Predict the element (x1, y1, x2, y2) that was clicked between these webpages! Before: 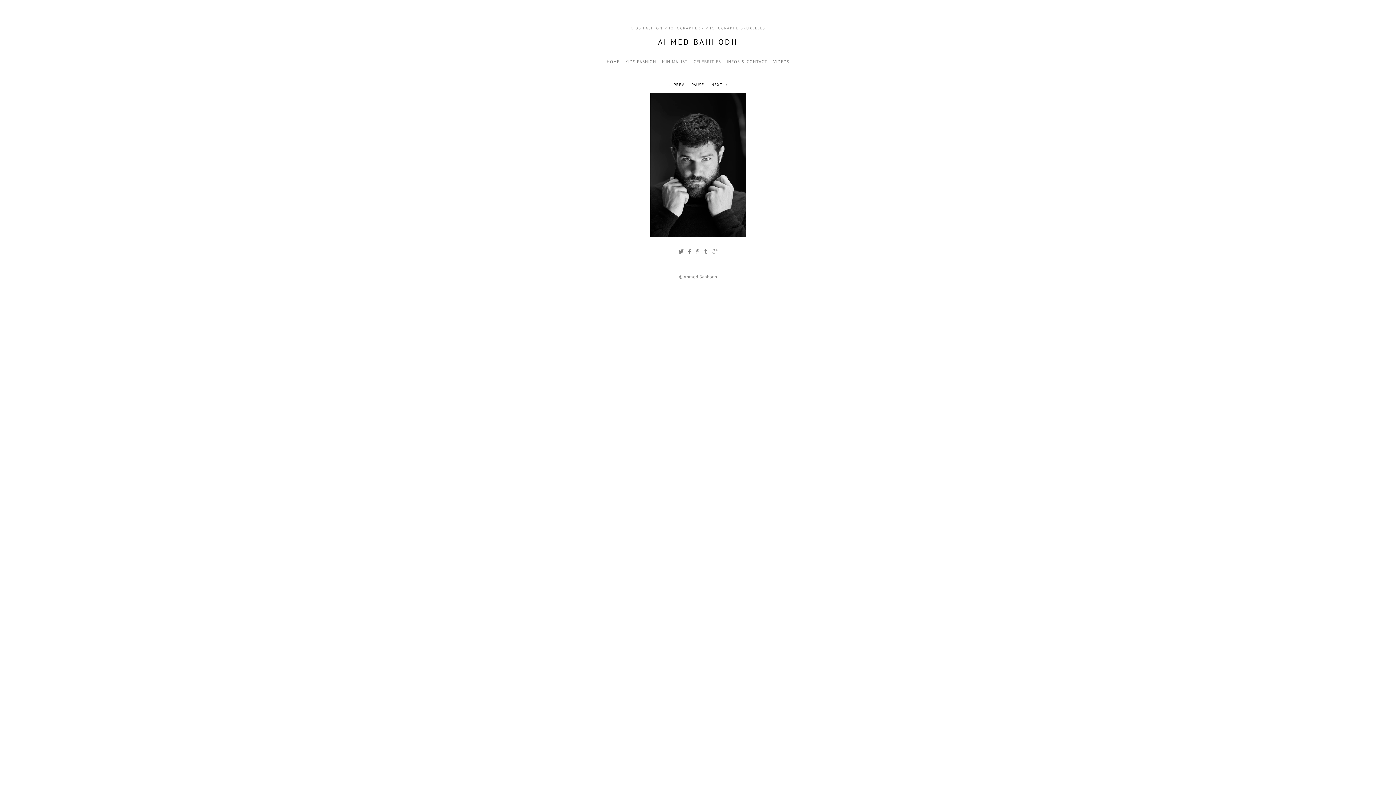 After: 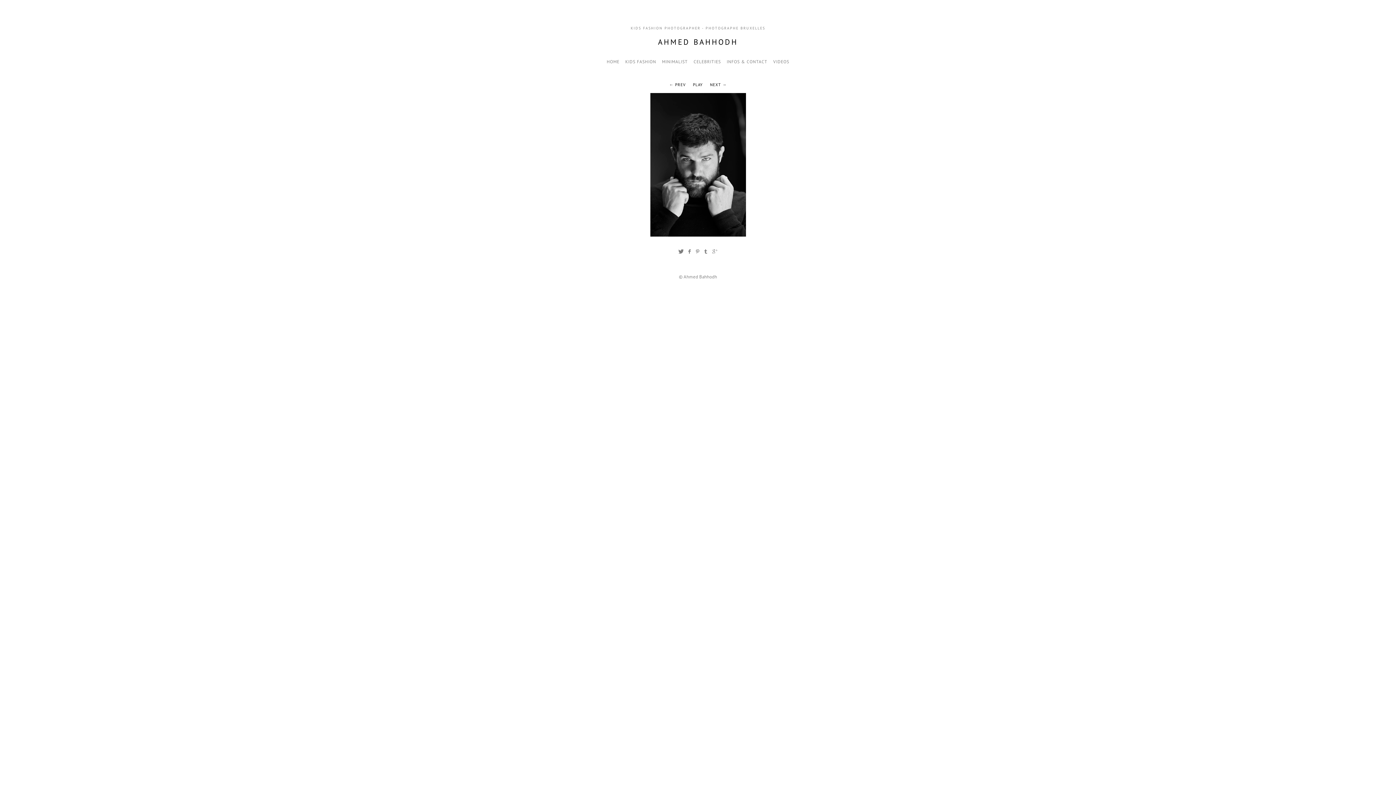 Action: label: PREV bbox: (665, 82, 687, 87)